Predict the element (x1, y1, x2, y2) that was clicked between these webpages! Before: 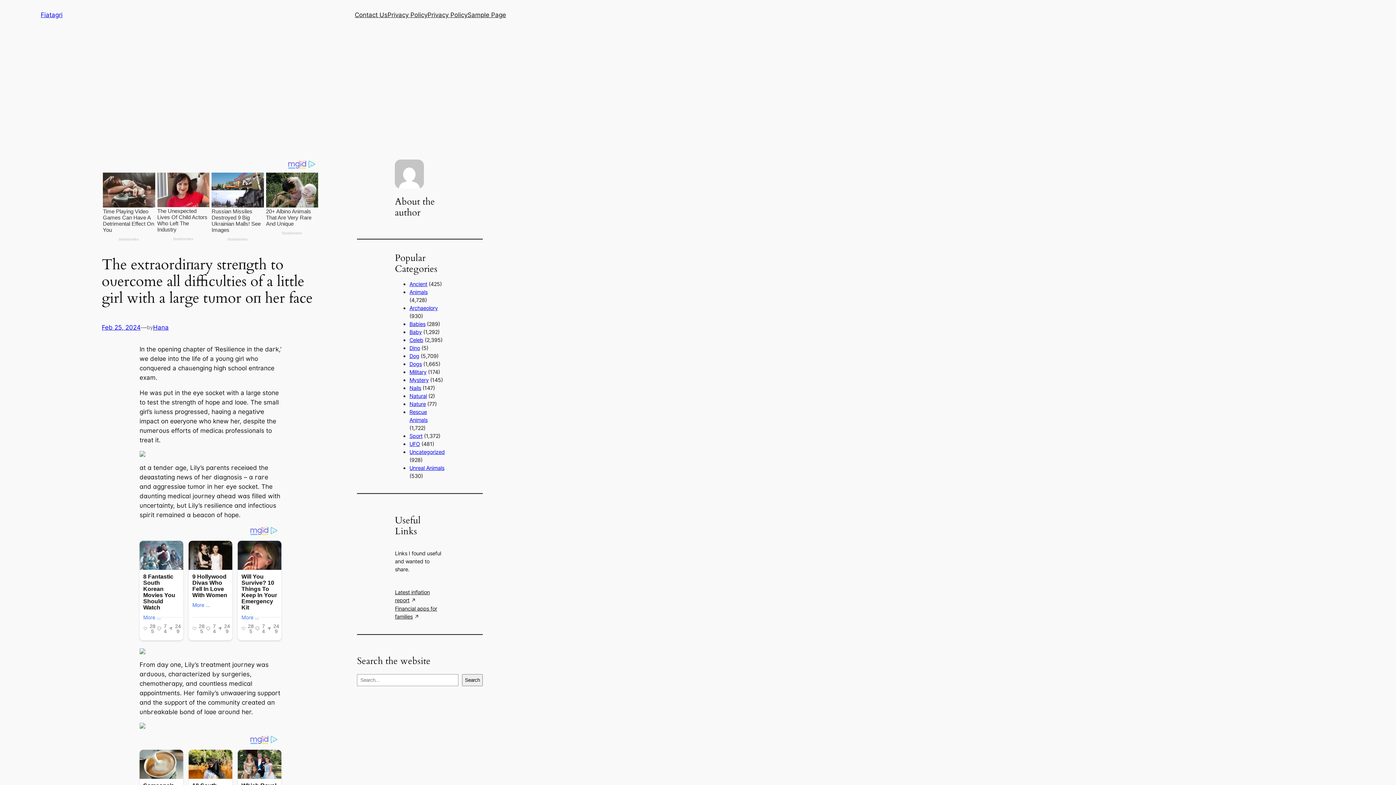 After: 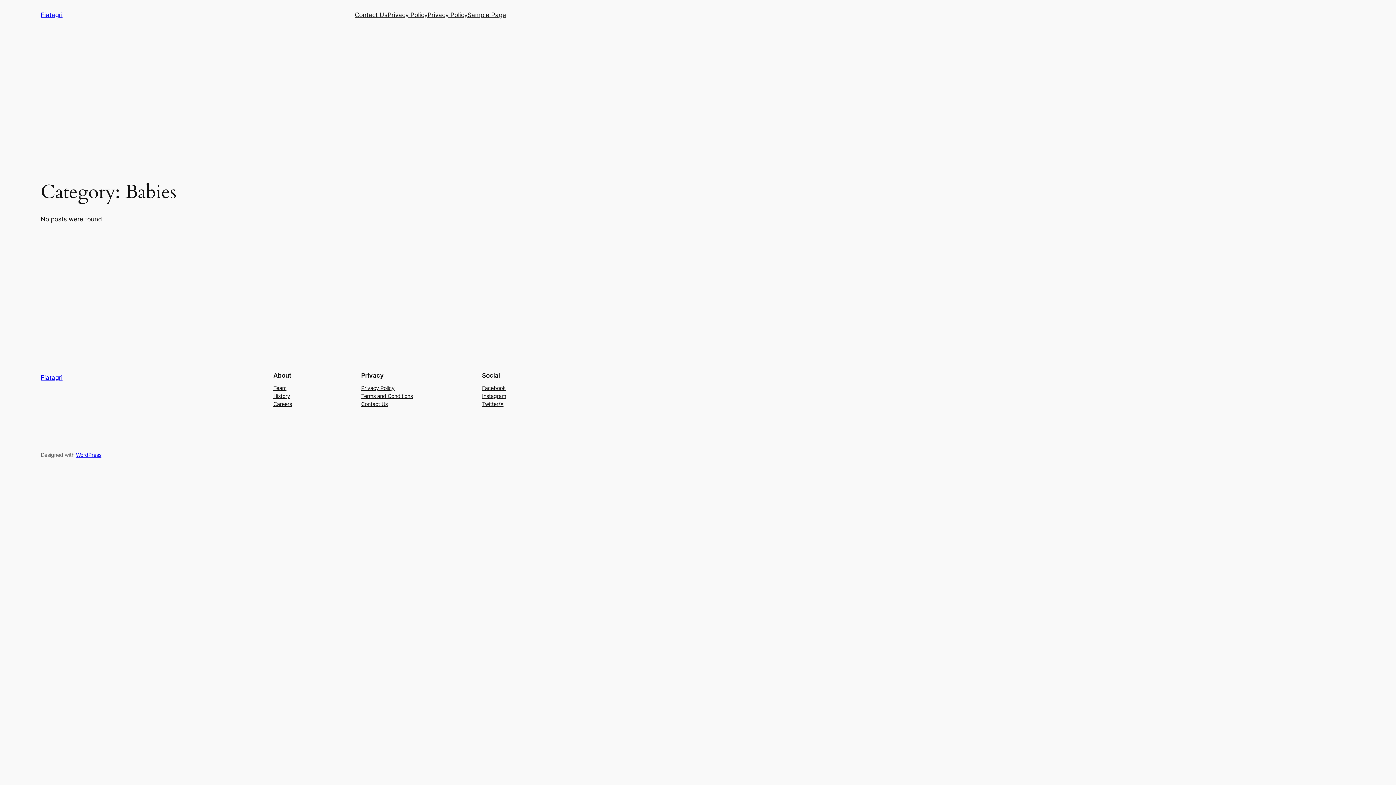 Action: bbox: (409, 321, 425, 327) label: Babies